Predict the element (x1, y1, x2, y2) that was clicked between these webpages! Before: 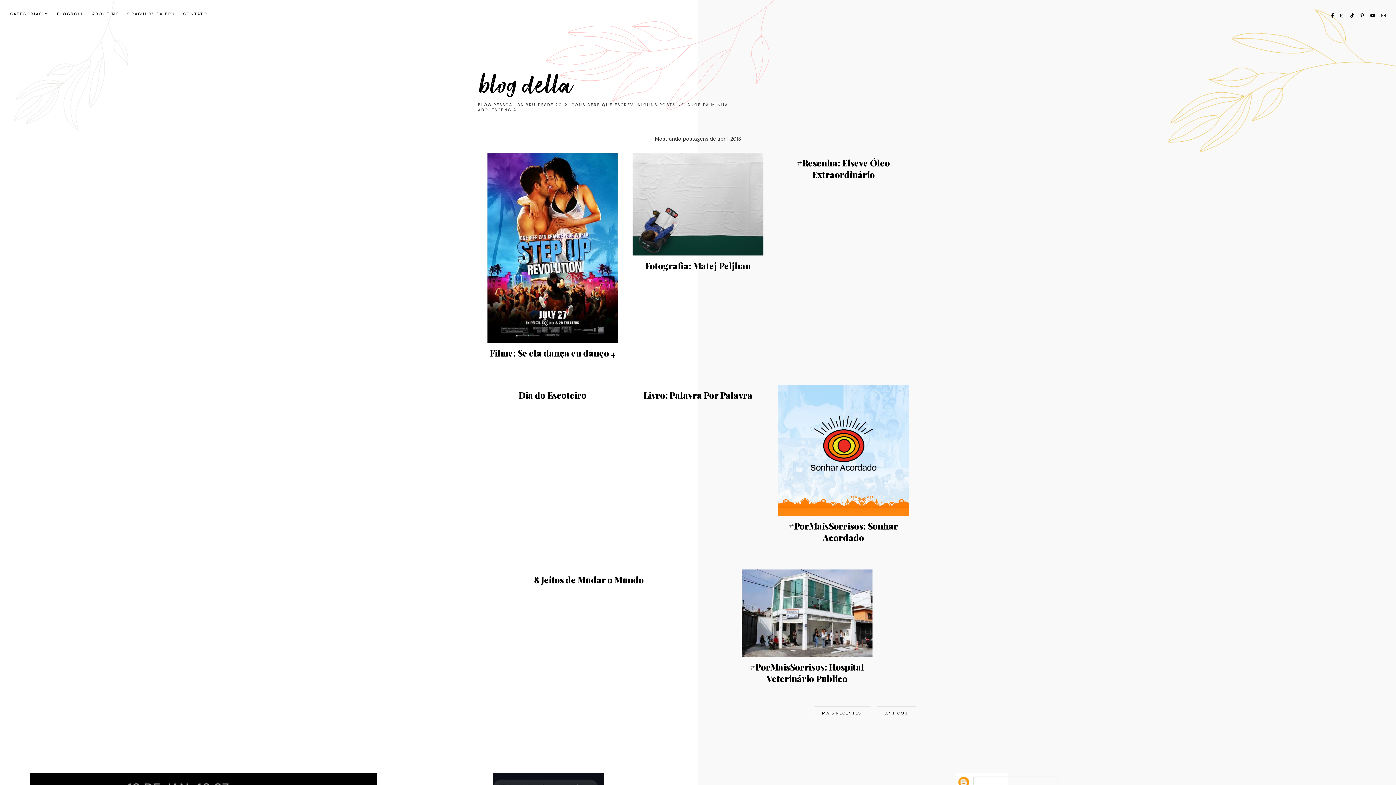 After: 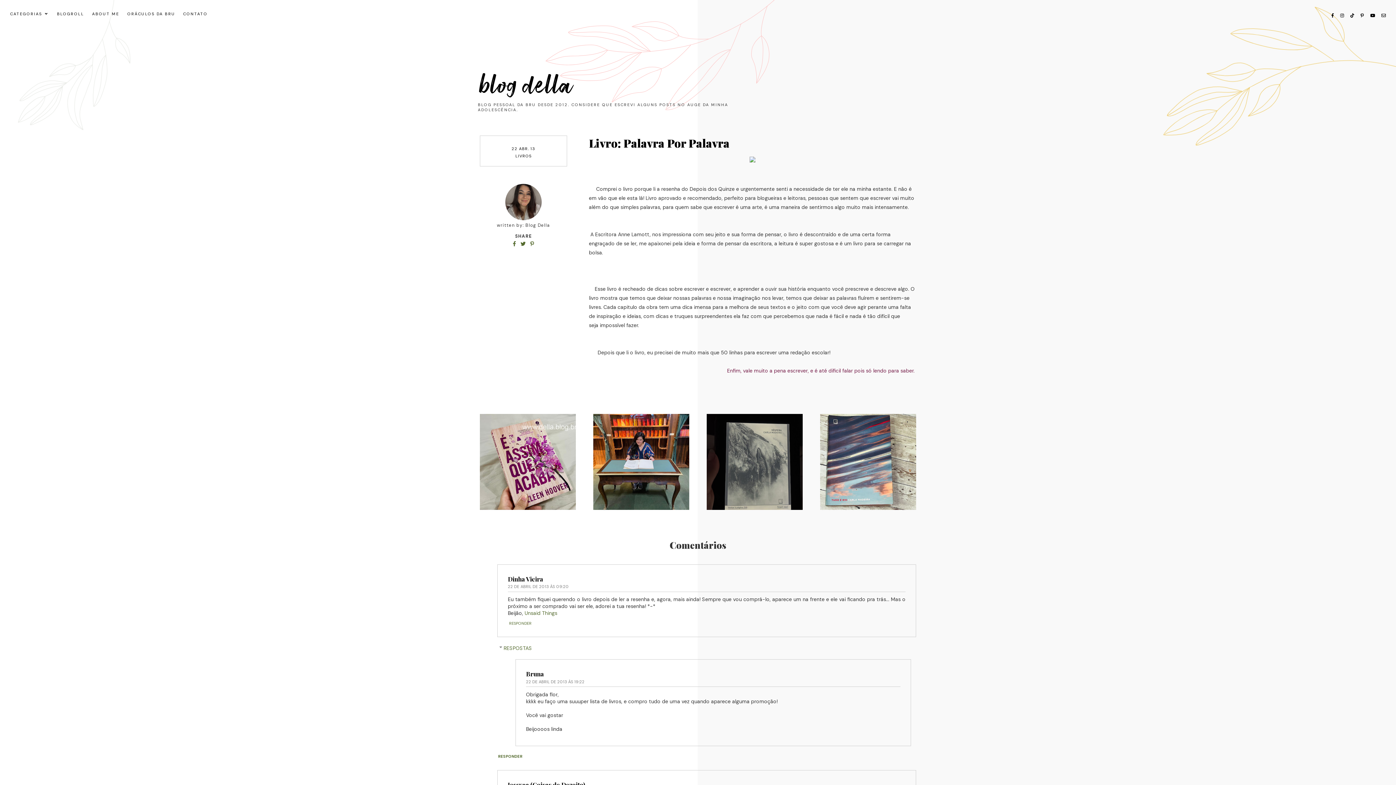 Action: label: Livro: Palavra Por Palavra bbox: (643, 389, 752, 401)